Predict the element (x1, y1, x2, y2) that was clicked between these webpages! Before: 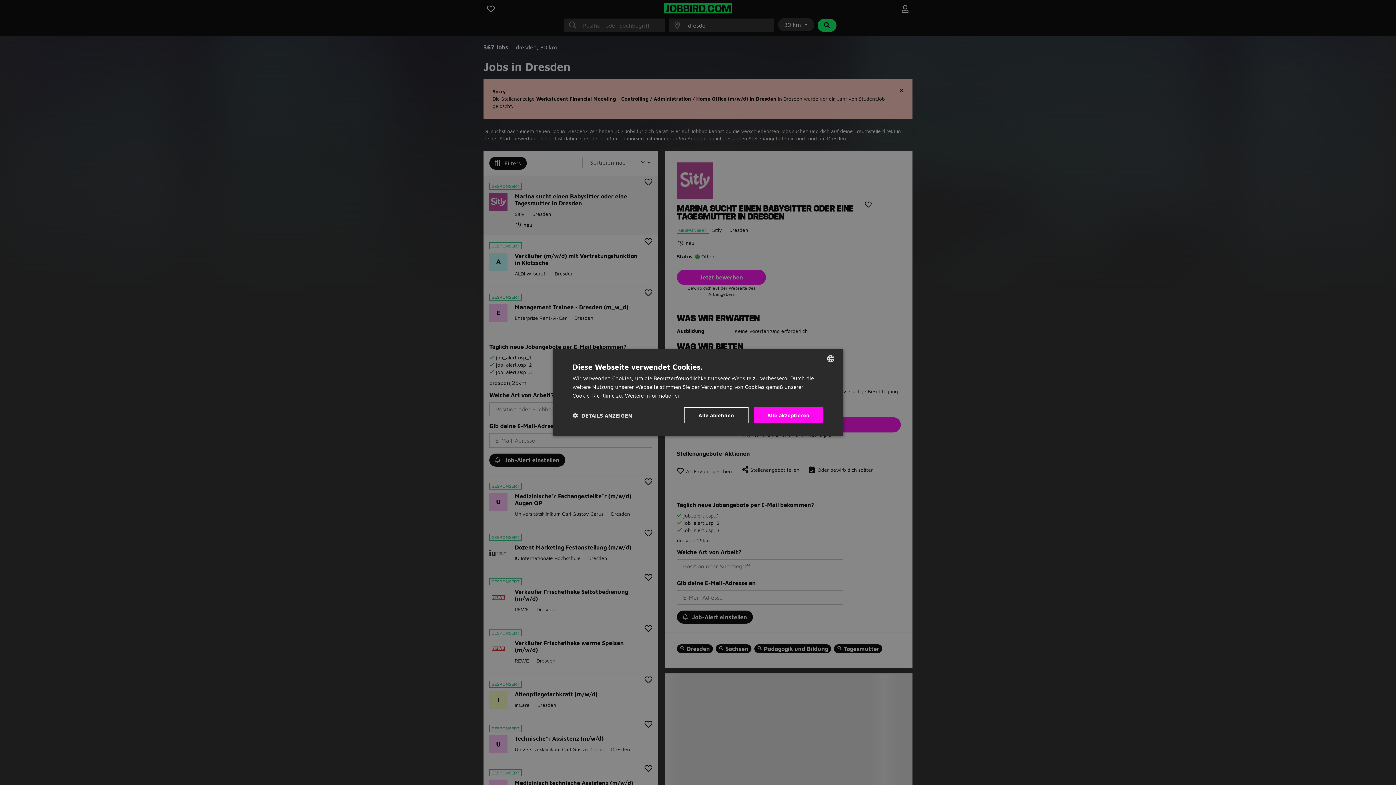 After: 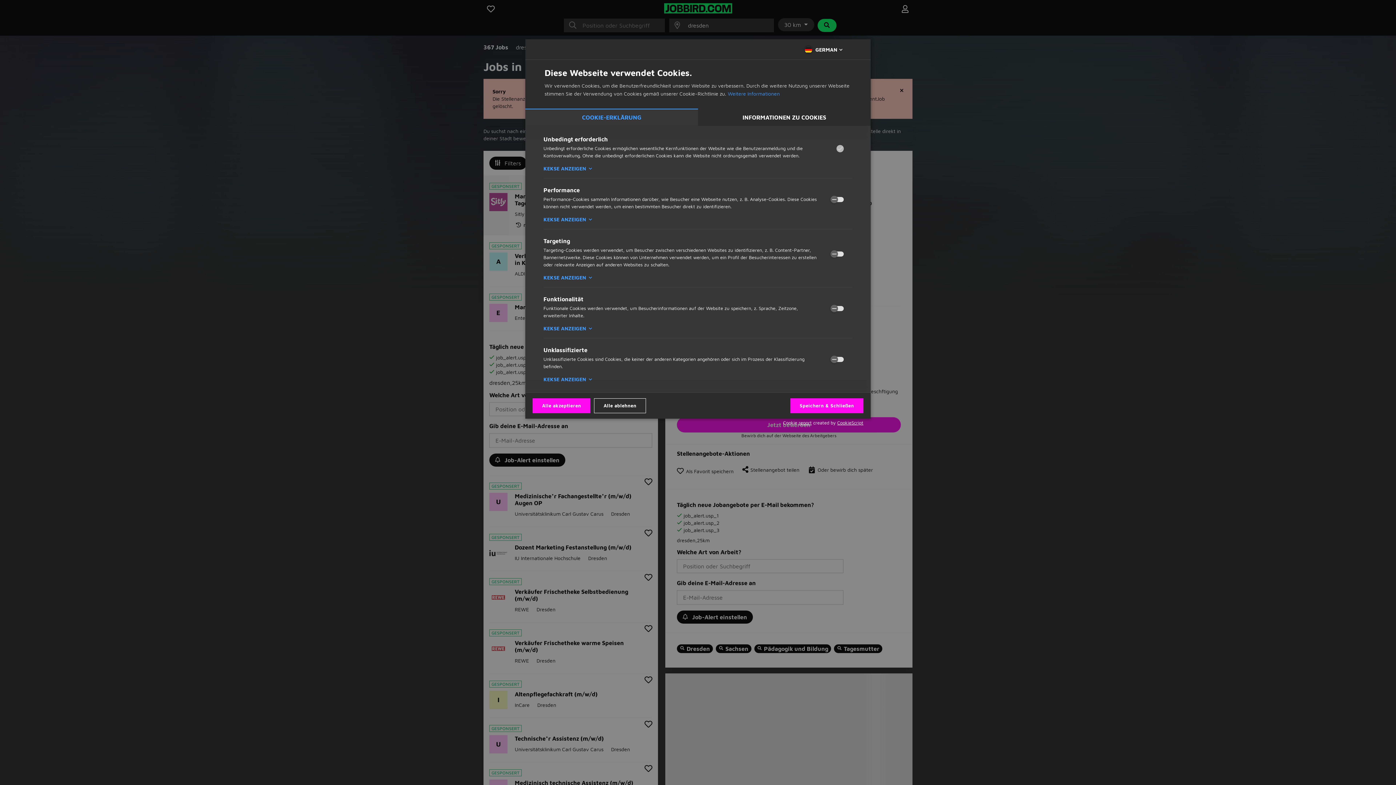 Action: label:  DETAILS ANZEIGEN bbox: (572, 412, 632, 419)